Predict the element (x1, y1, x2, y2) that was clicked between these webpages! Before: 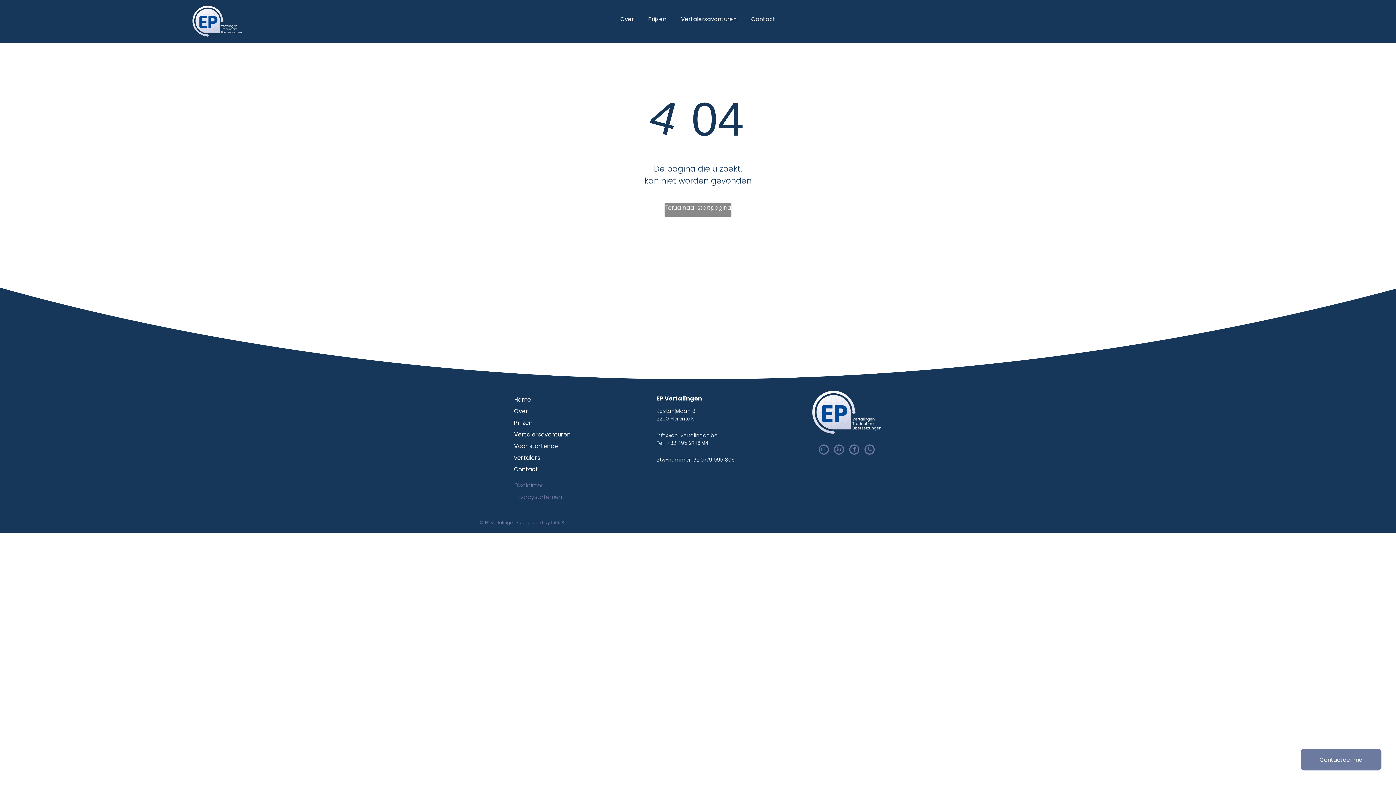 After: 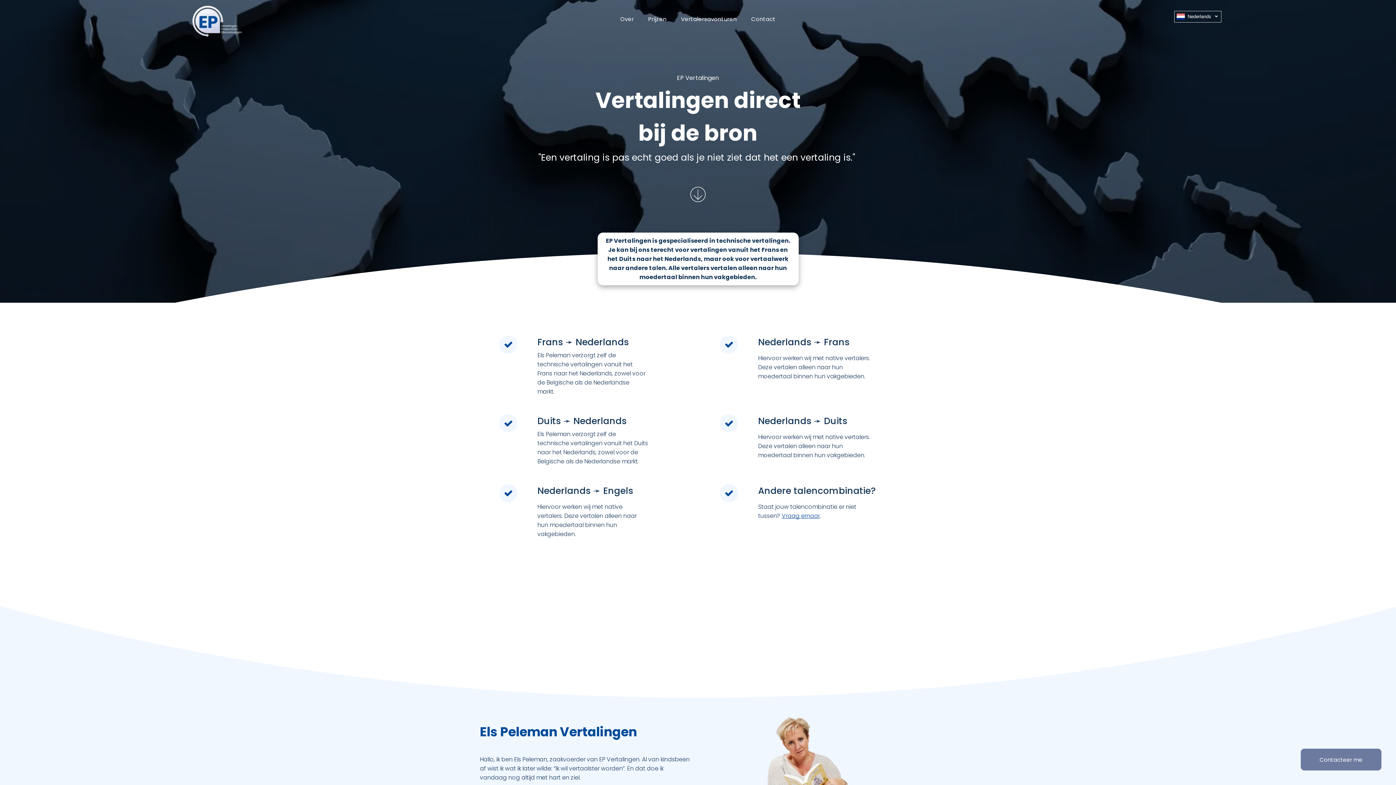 Action: bbox: (514, 395, 530, 404) label: Home